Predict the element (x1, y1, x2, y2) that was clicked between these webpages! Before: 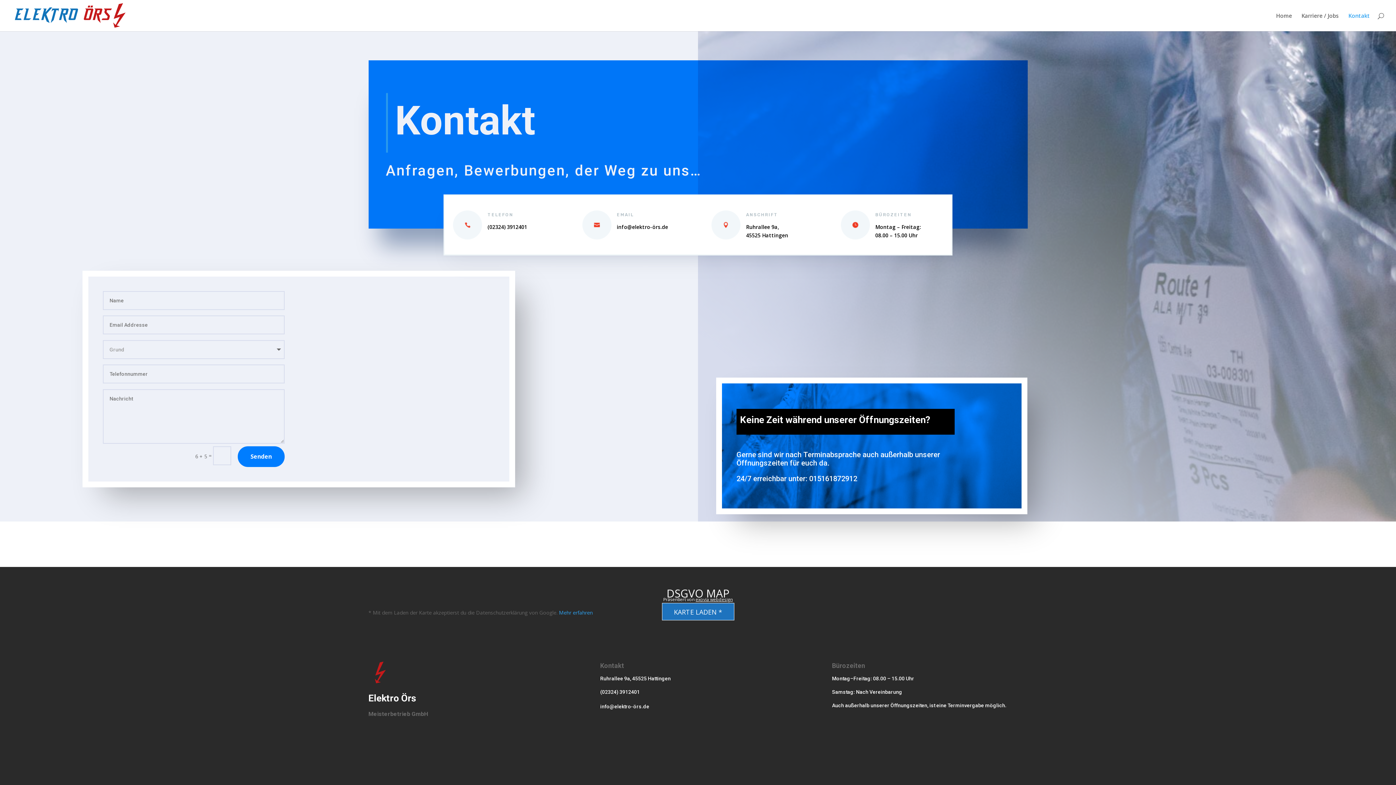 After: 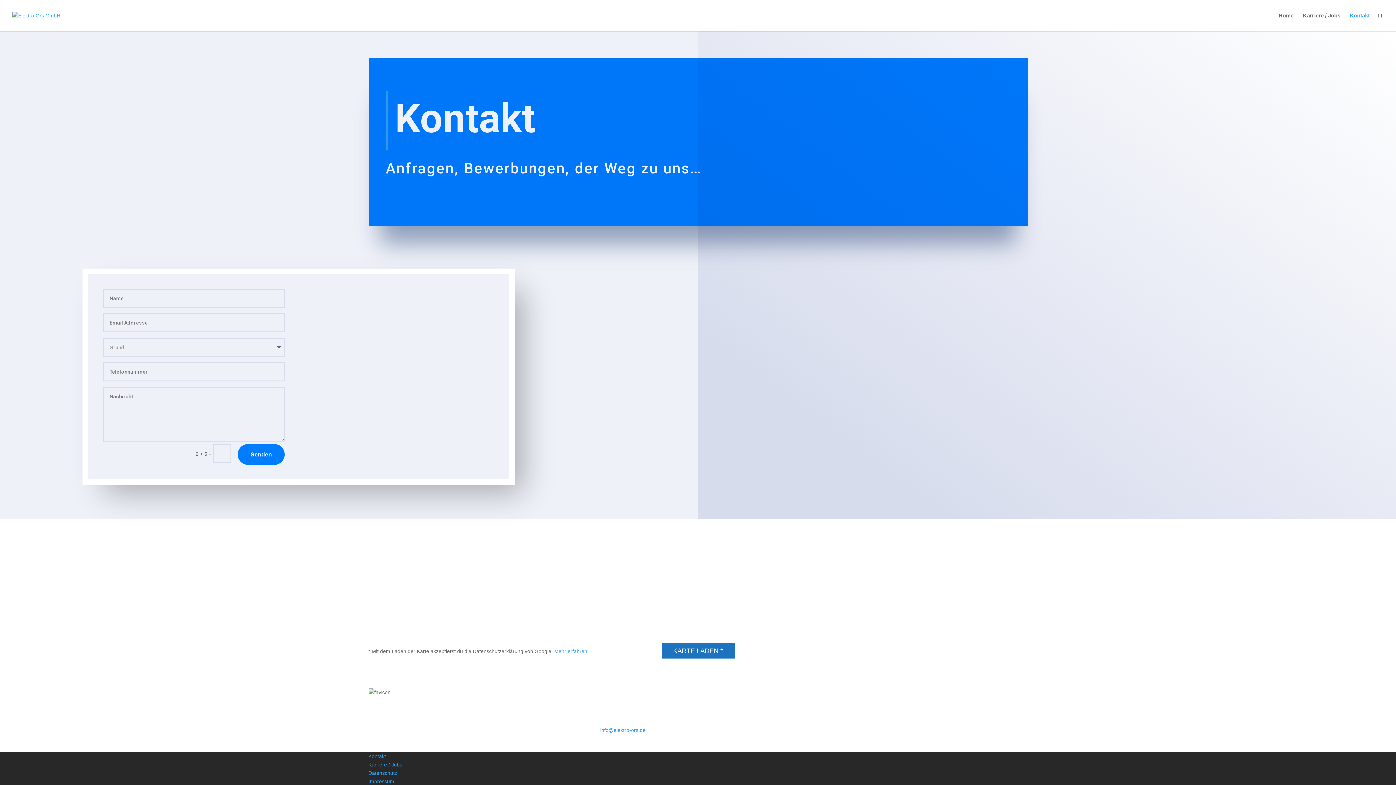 Action: bbox: (1348, 13, 1370, 31) label: Kontakt